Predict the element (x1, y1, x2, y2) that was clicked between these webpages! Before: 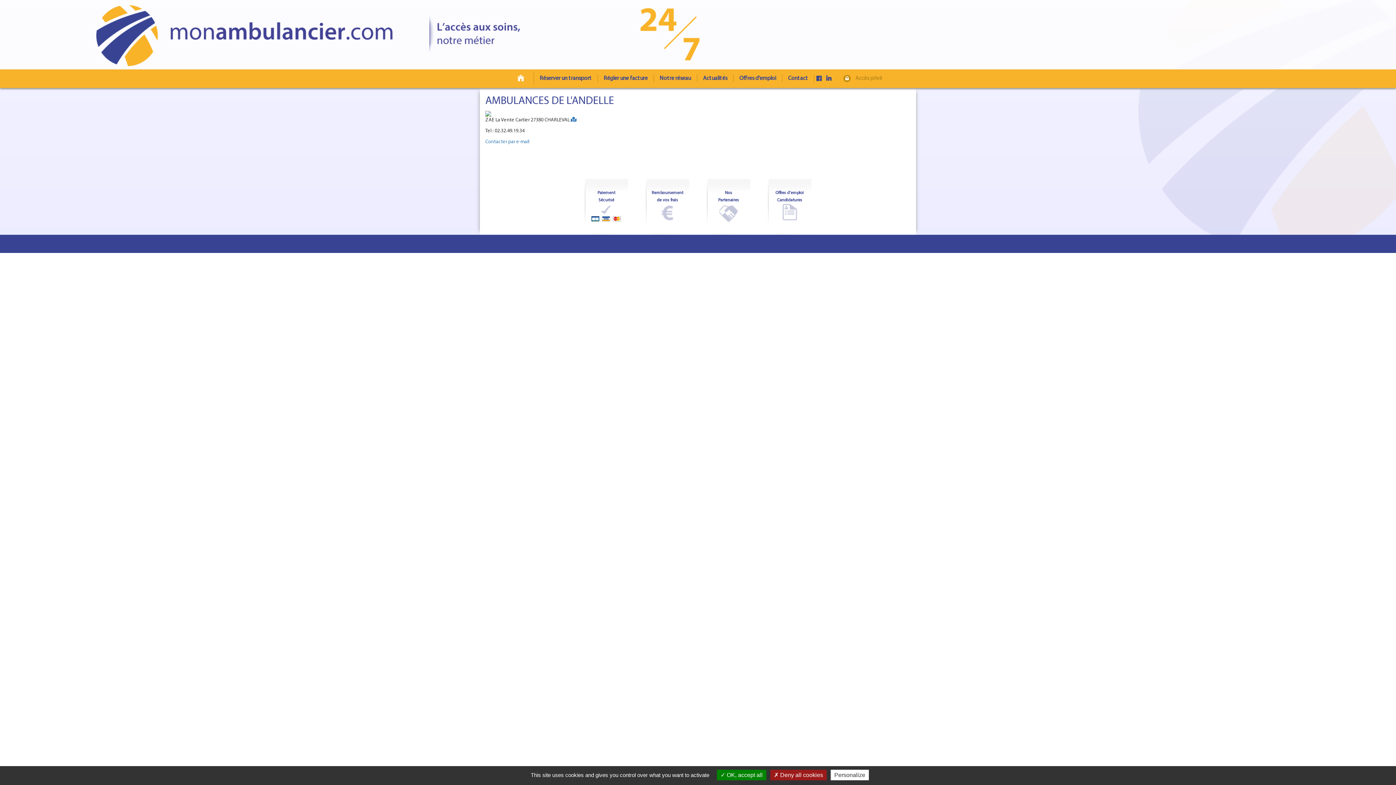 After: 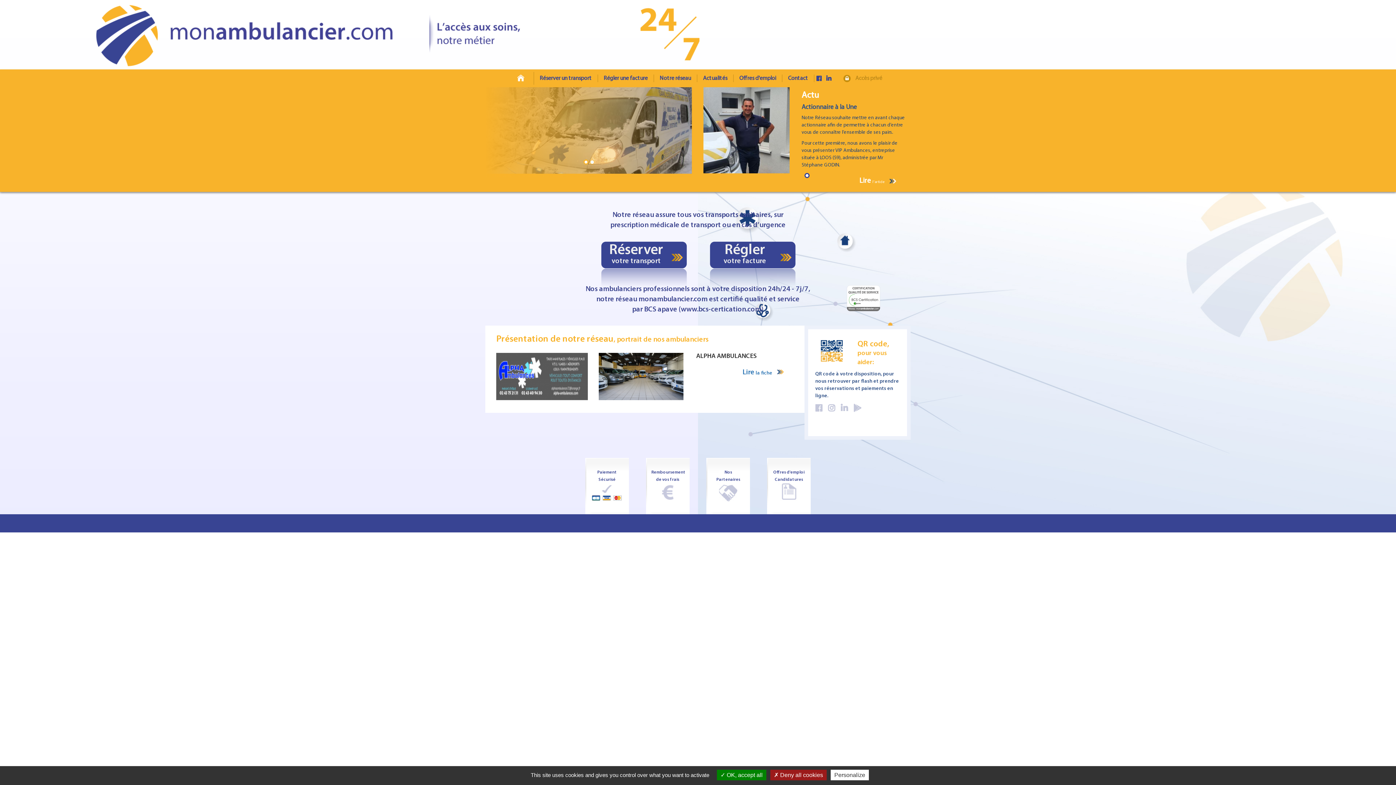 Action: bbox: (508, 69, 533, 87)